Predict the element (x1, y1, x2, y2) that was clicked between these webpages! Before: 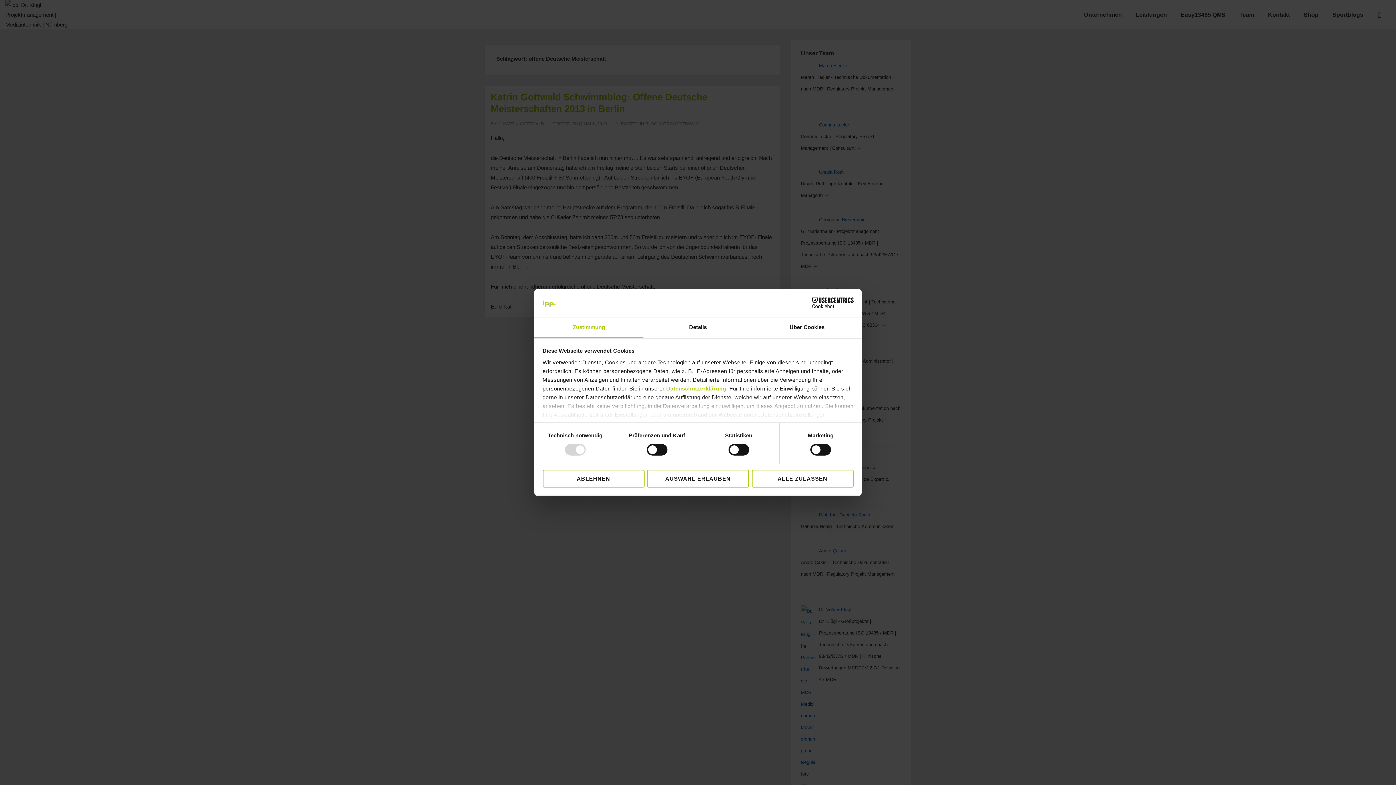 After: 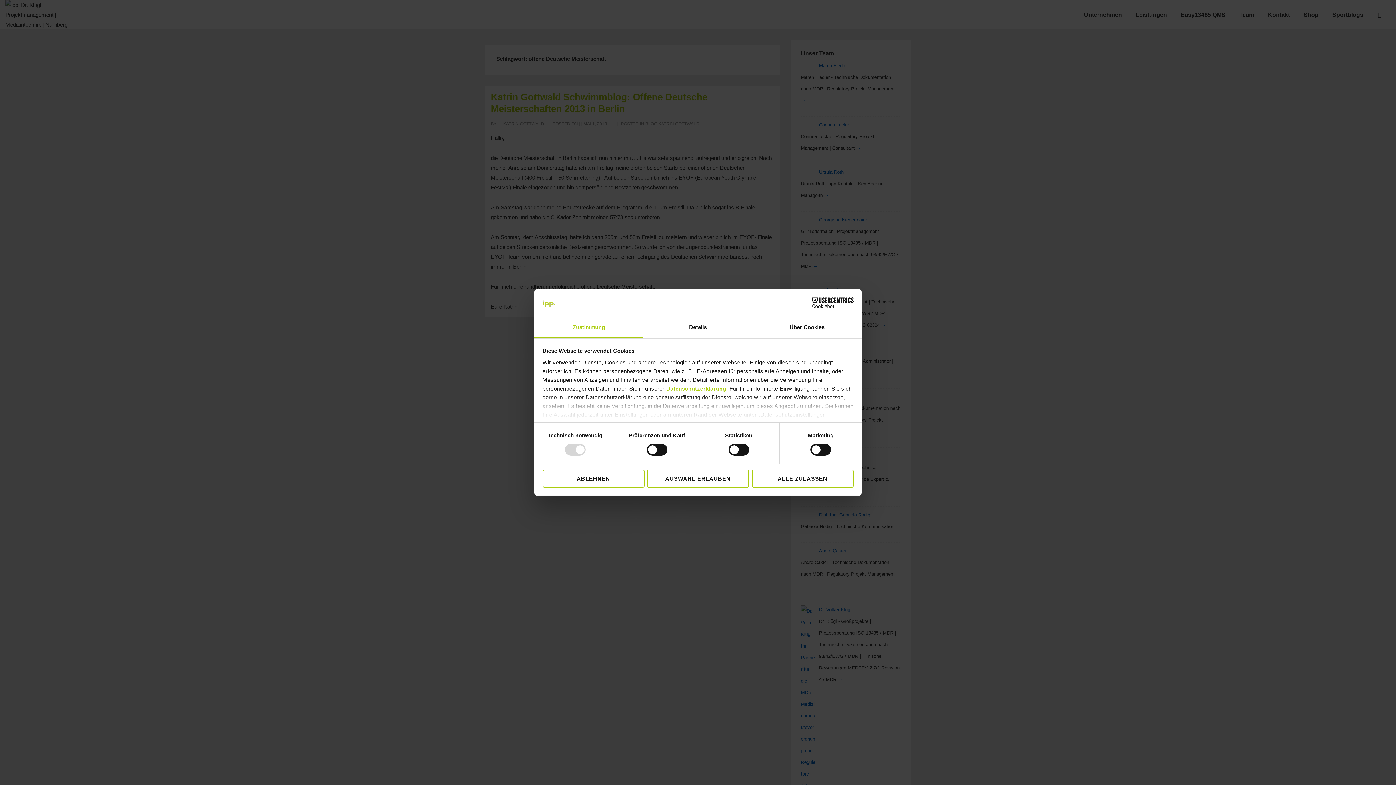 Action: bbox: (534, 317, 643, 338) label: Zustimmung